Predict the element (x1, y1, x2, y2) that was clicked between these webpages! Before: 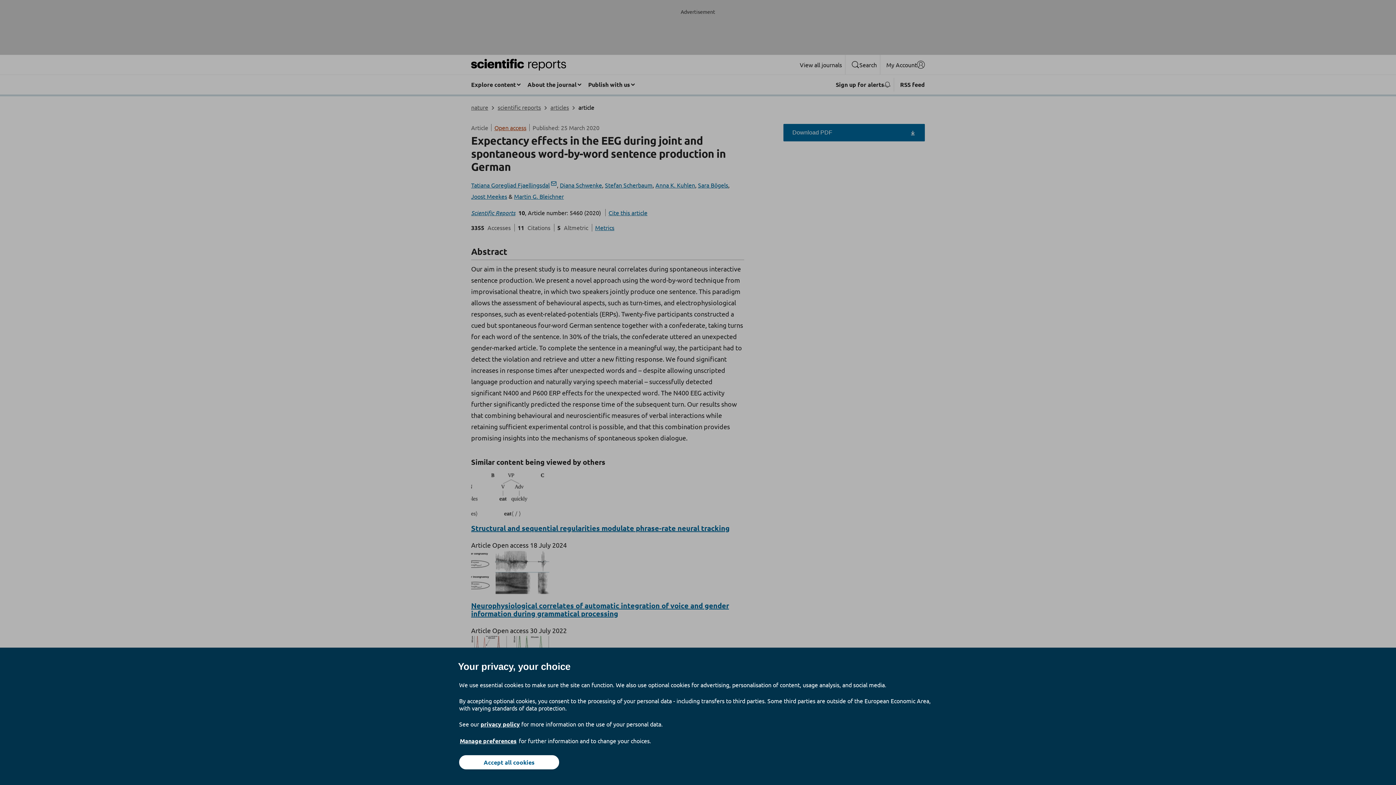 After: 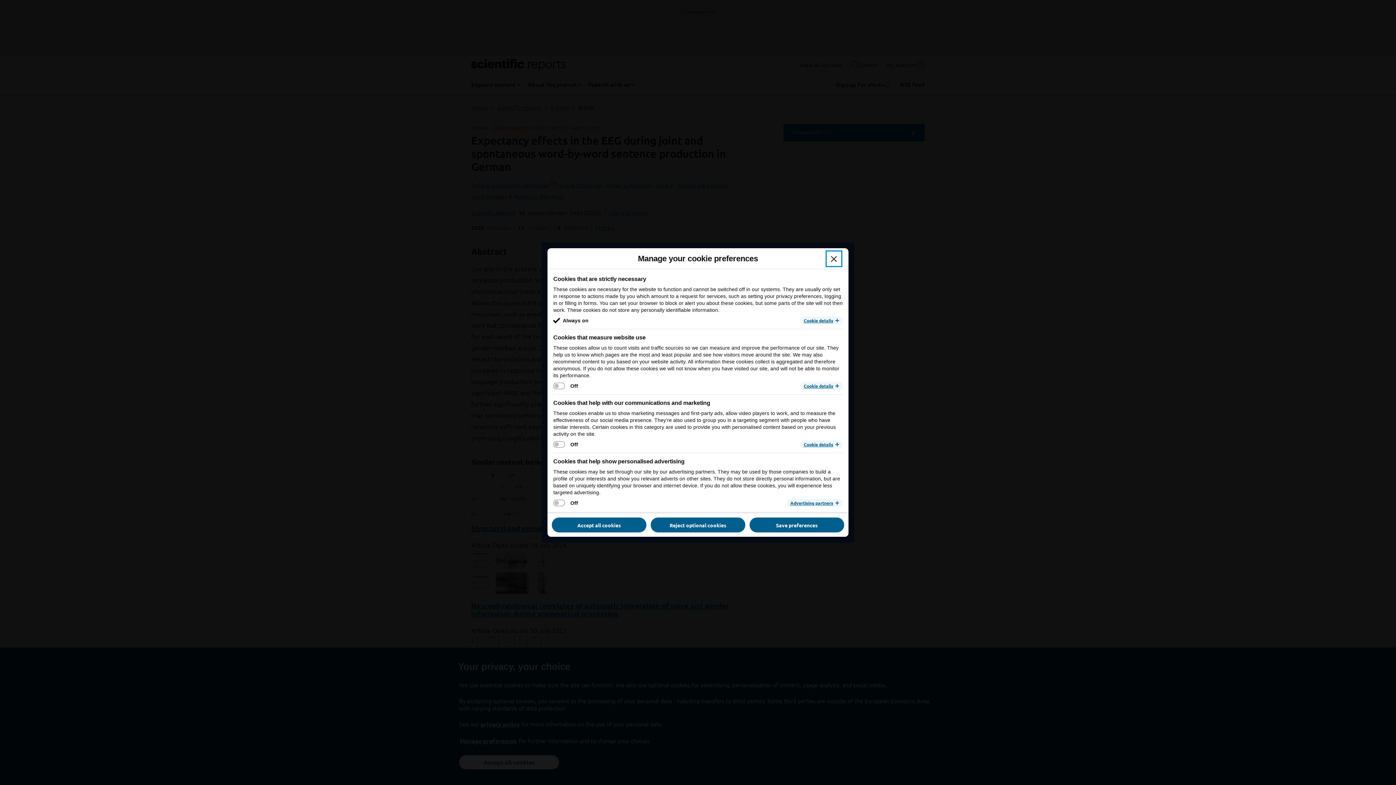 Action: label: Manage preferences bbox: (459, 737, 517, 745)